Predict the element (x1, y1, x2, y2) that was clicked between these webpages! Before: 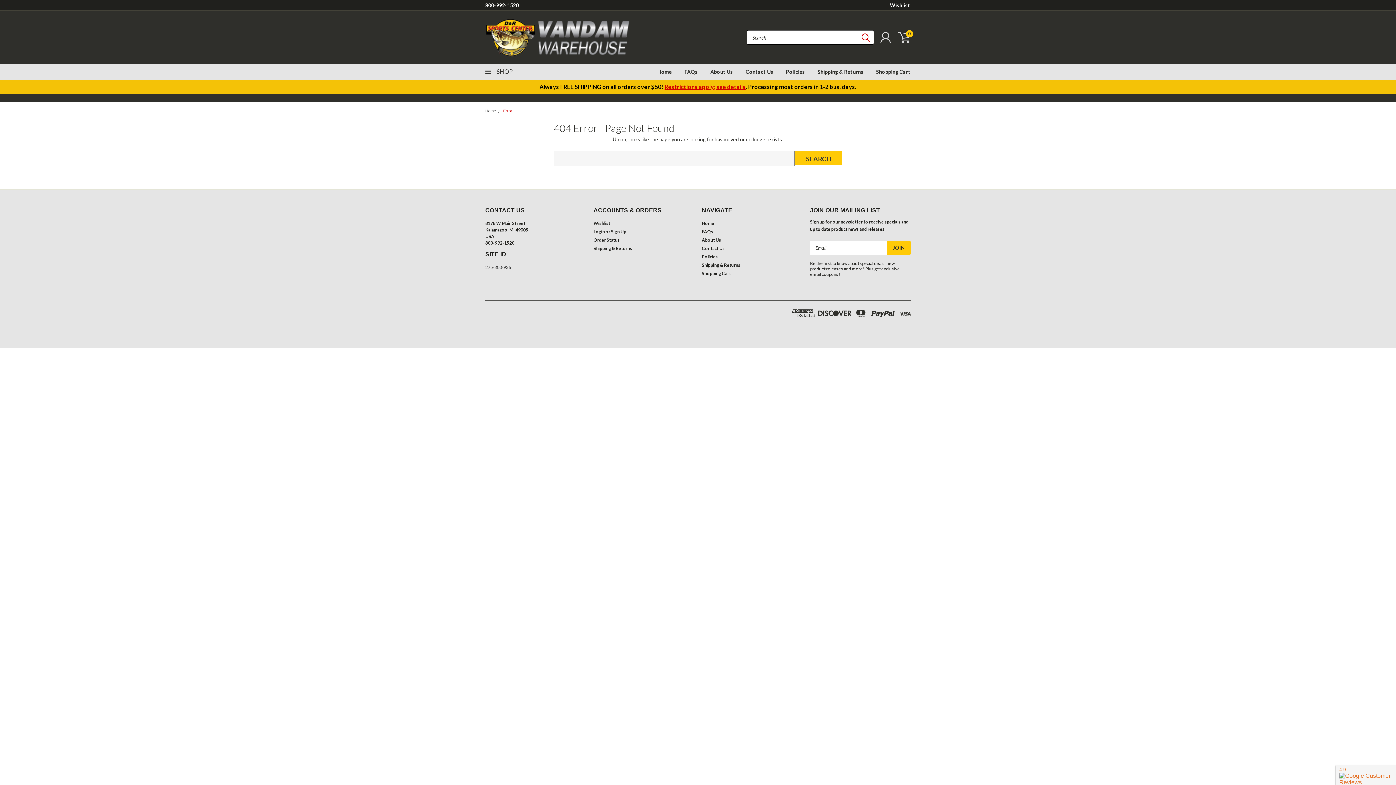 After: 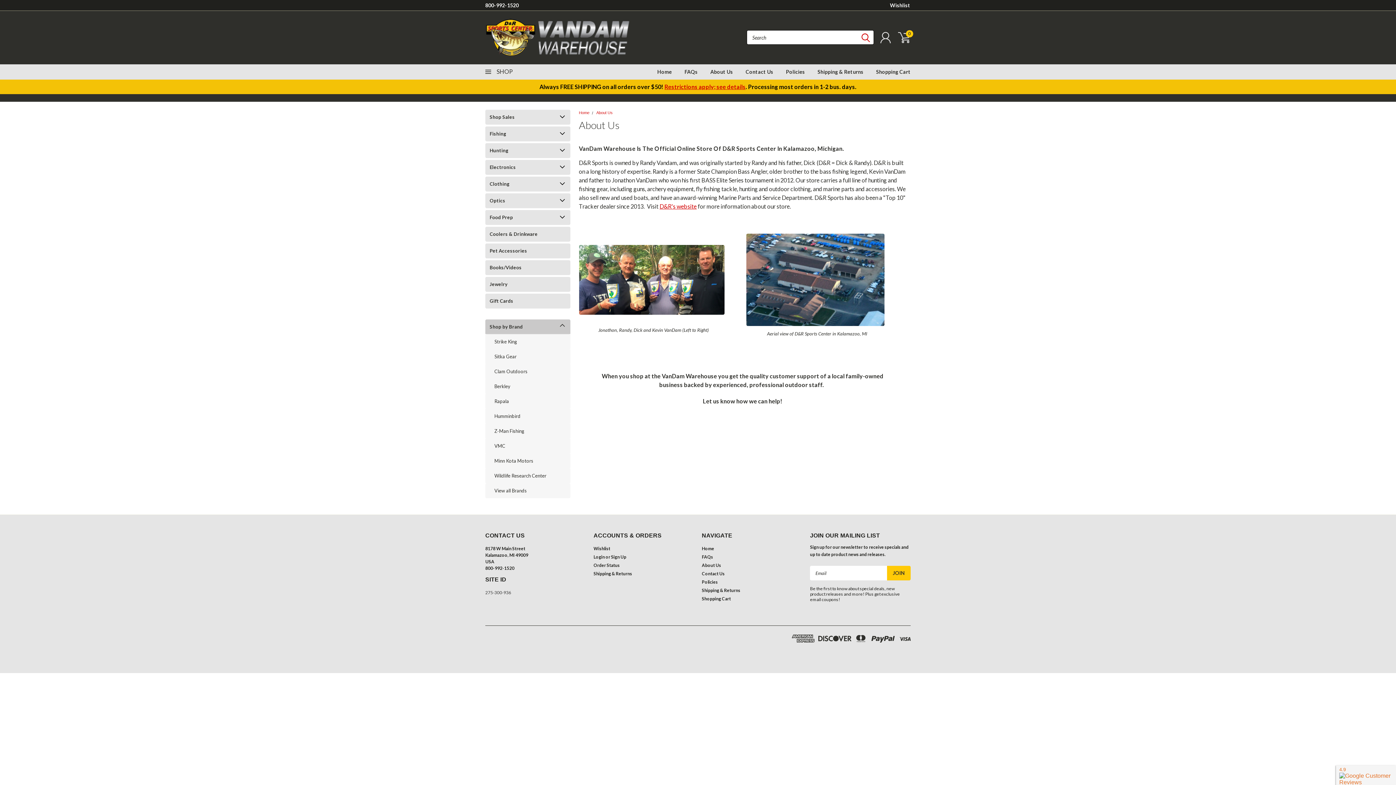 Action: label: About Us bbox: (702, 237, 721, 243)